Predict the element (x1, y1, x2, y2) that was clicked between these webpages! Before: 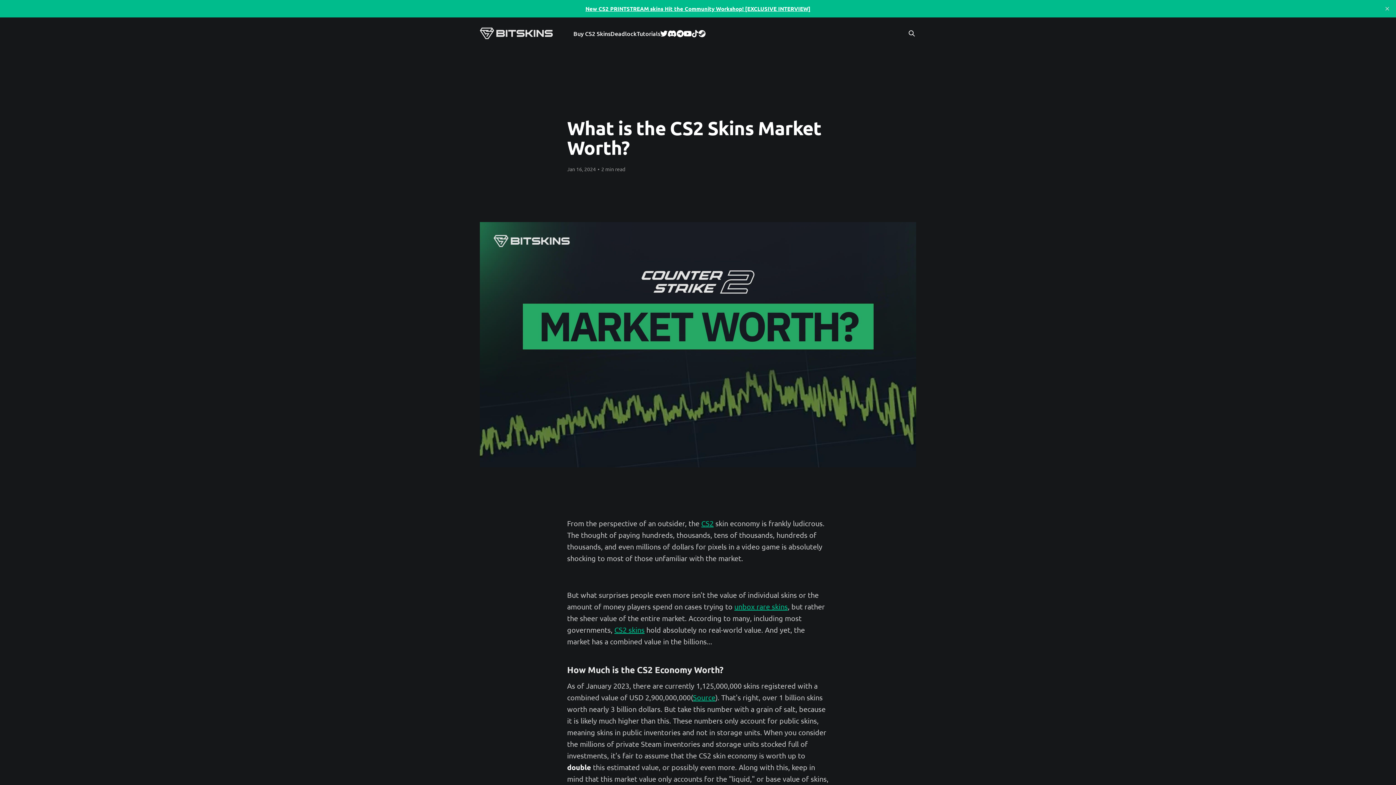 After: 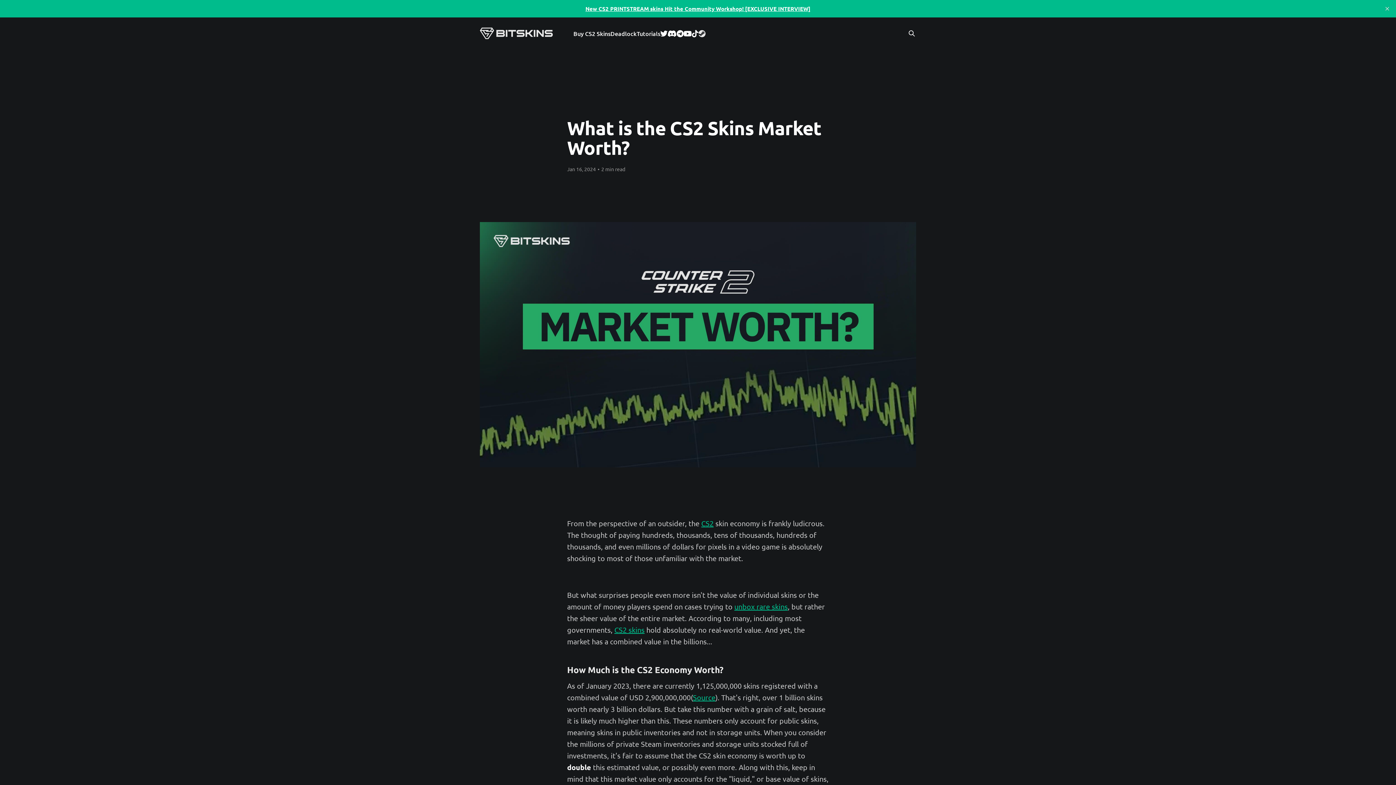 Action: bbox: (698, 27, 705, 39) label: Steam Group